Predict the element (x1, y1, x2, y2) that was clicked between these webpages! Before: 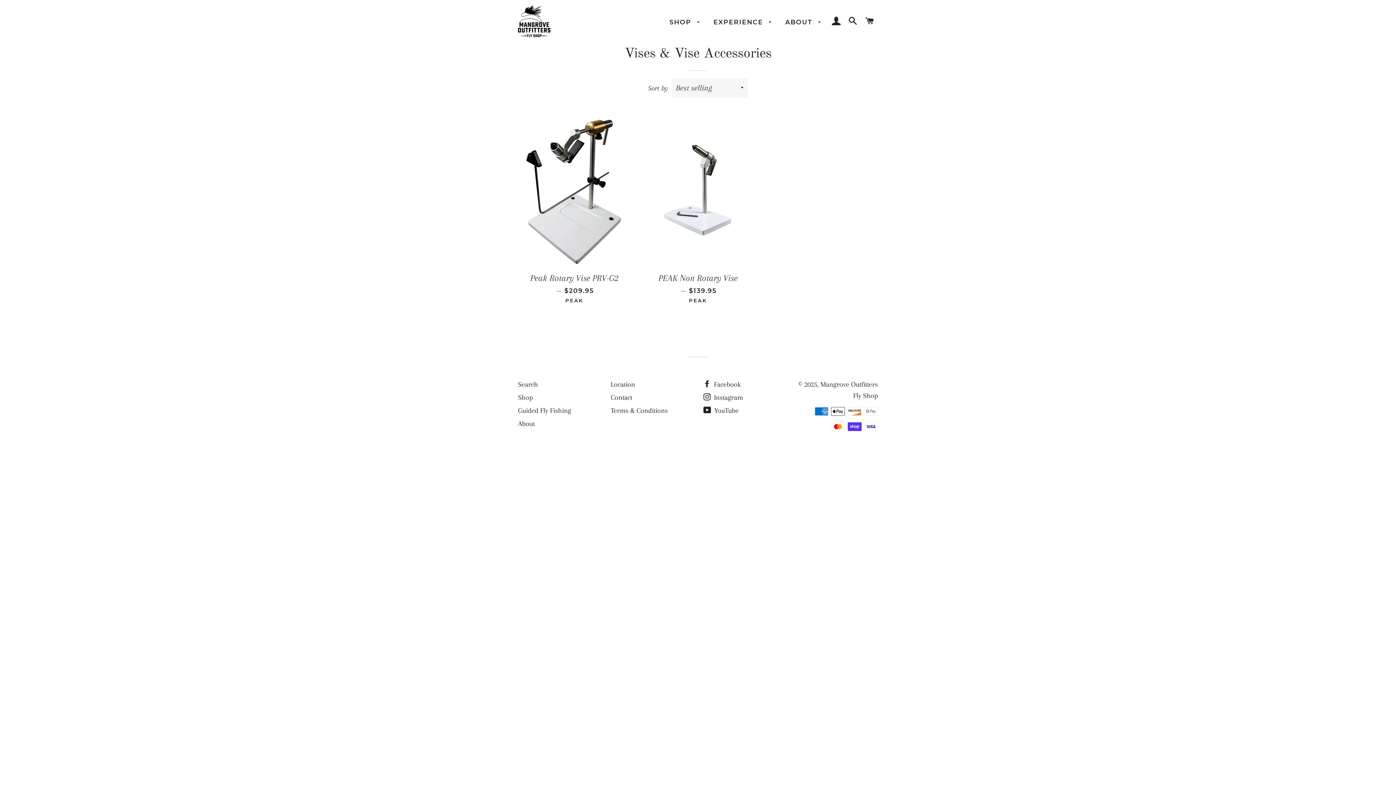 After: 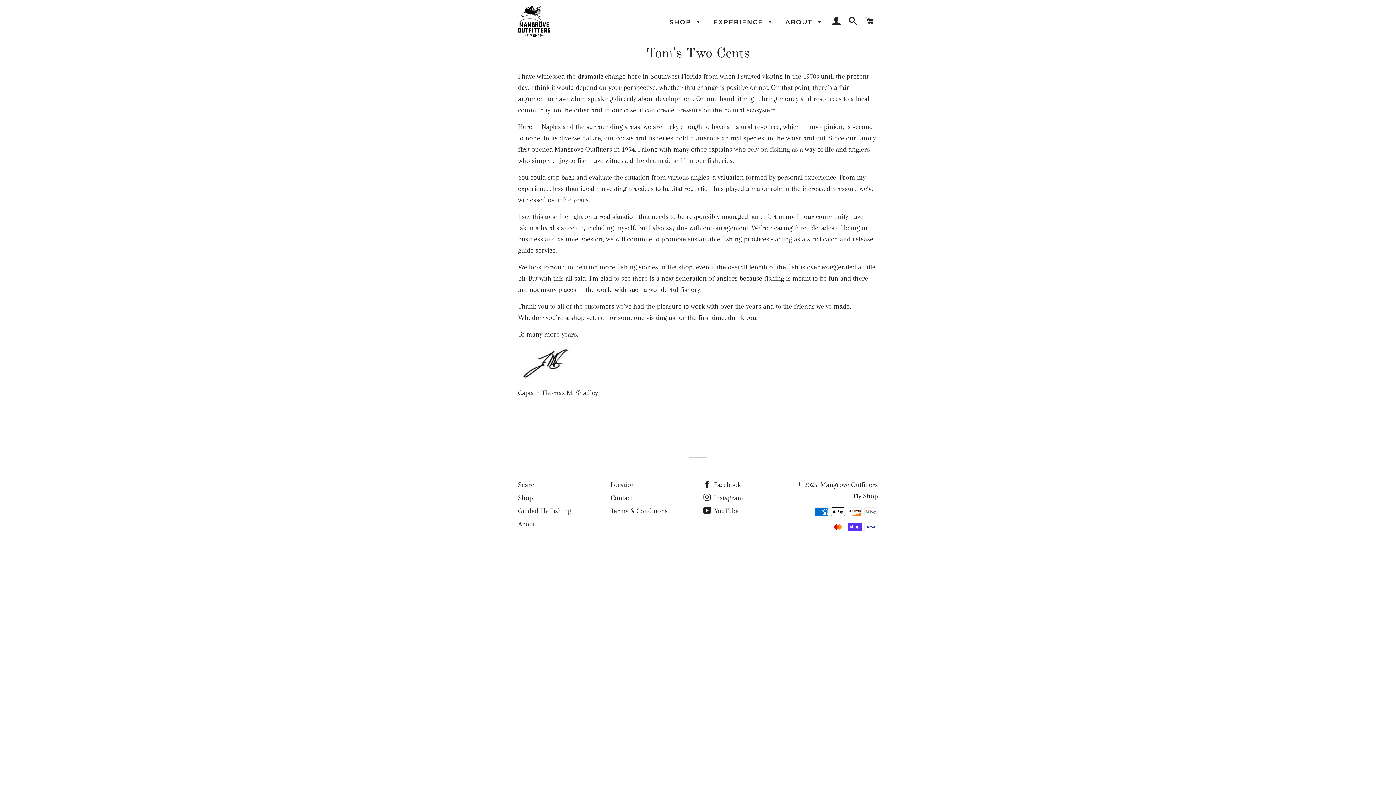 Action: bbox: (518, 420, 534, 428) label: About